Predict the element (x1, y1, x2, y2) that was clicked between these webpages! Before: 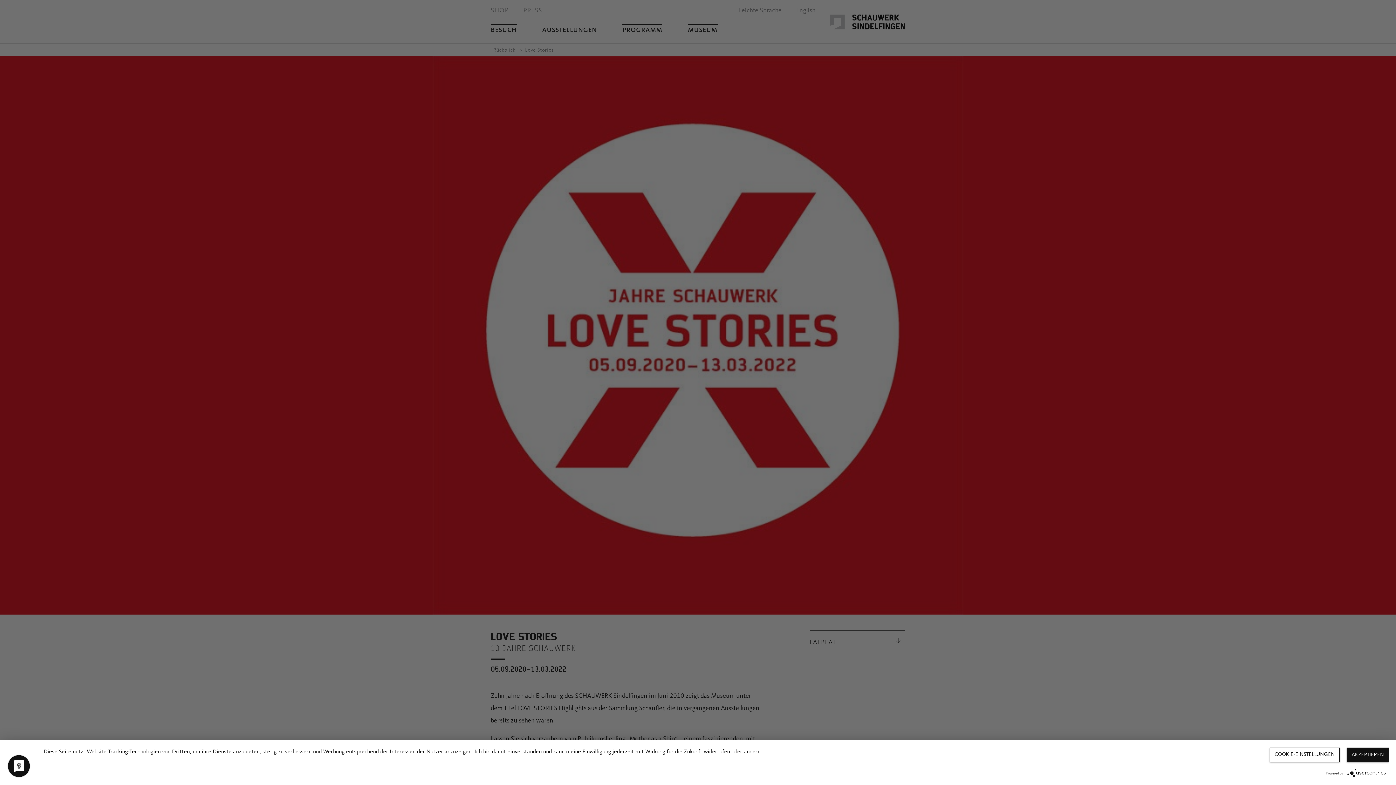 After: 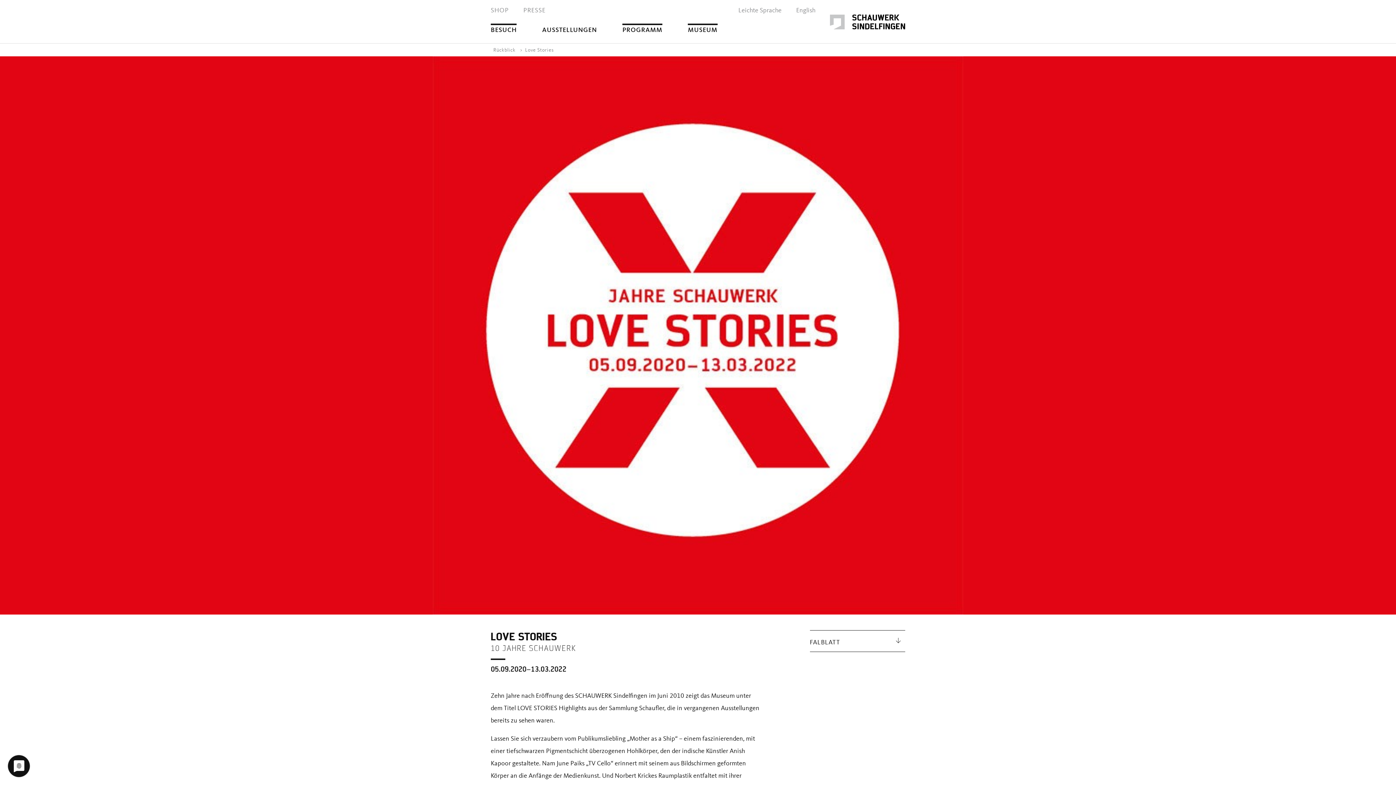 Action: bbox: (1347, 748, 1389, 762) label: AKZEPTIEREN